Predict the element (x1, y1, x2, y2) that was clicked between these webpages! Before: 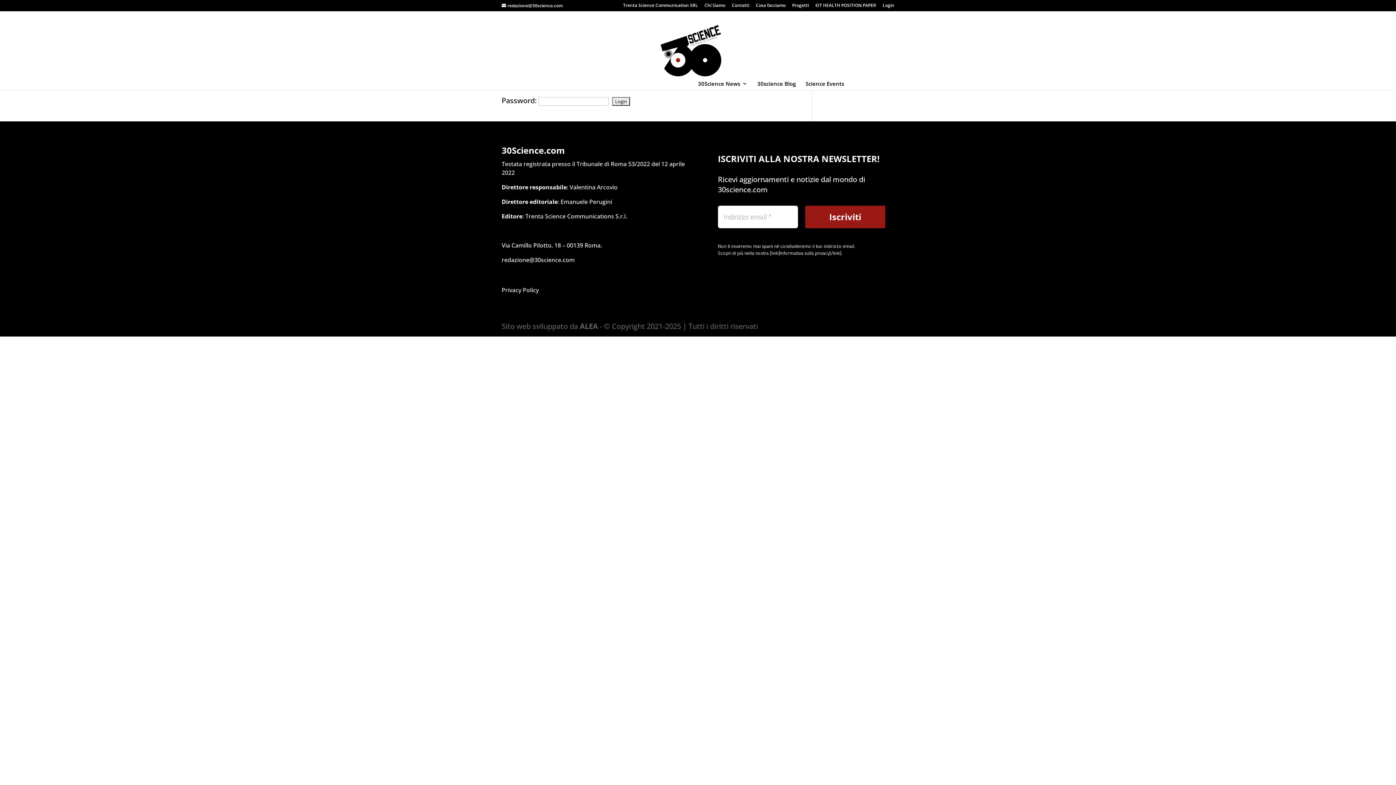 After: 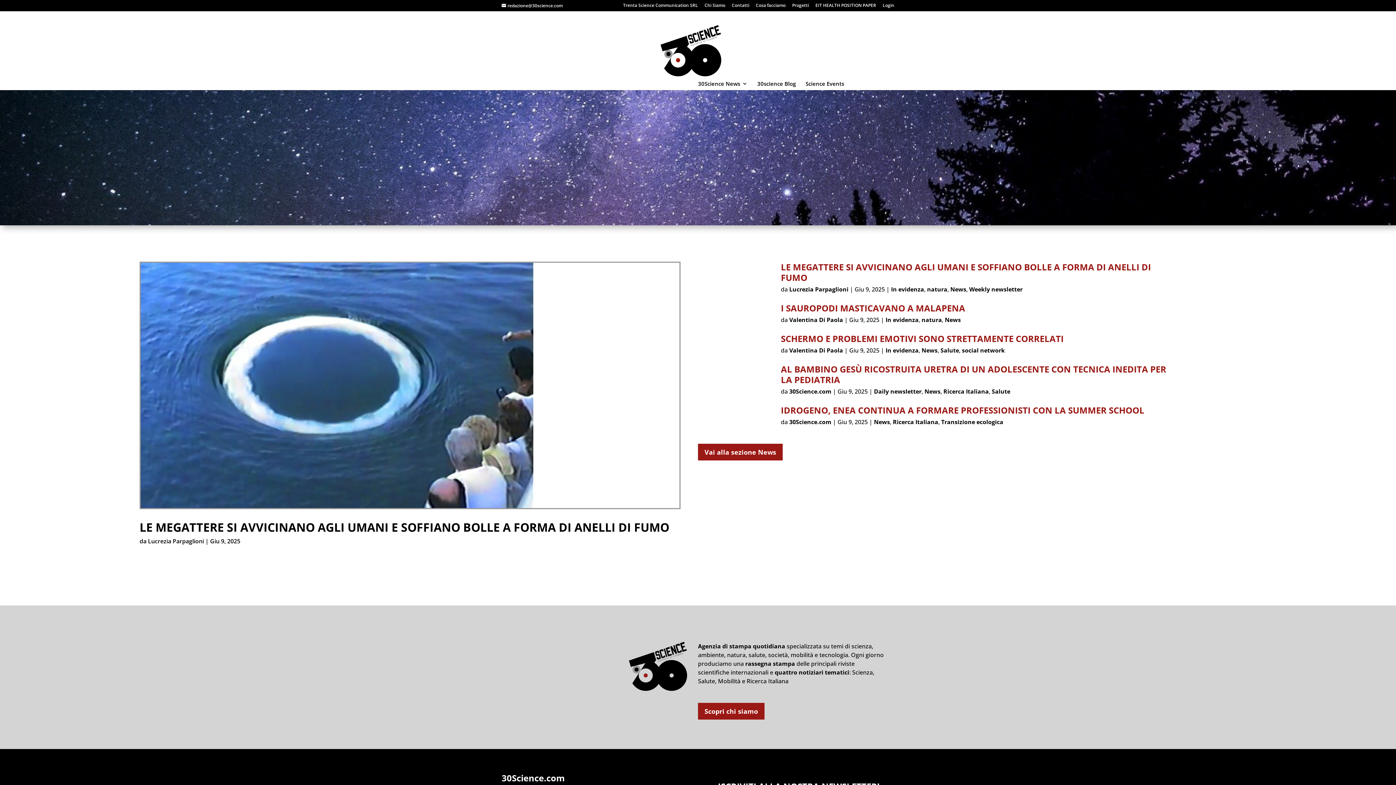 Action: bbox: (503, 45, 721, 54)